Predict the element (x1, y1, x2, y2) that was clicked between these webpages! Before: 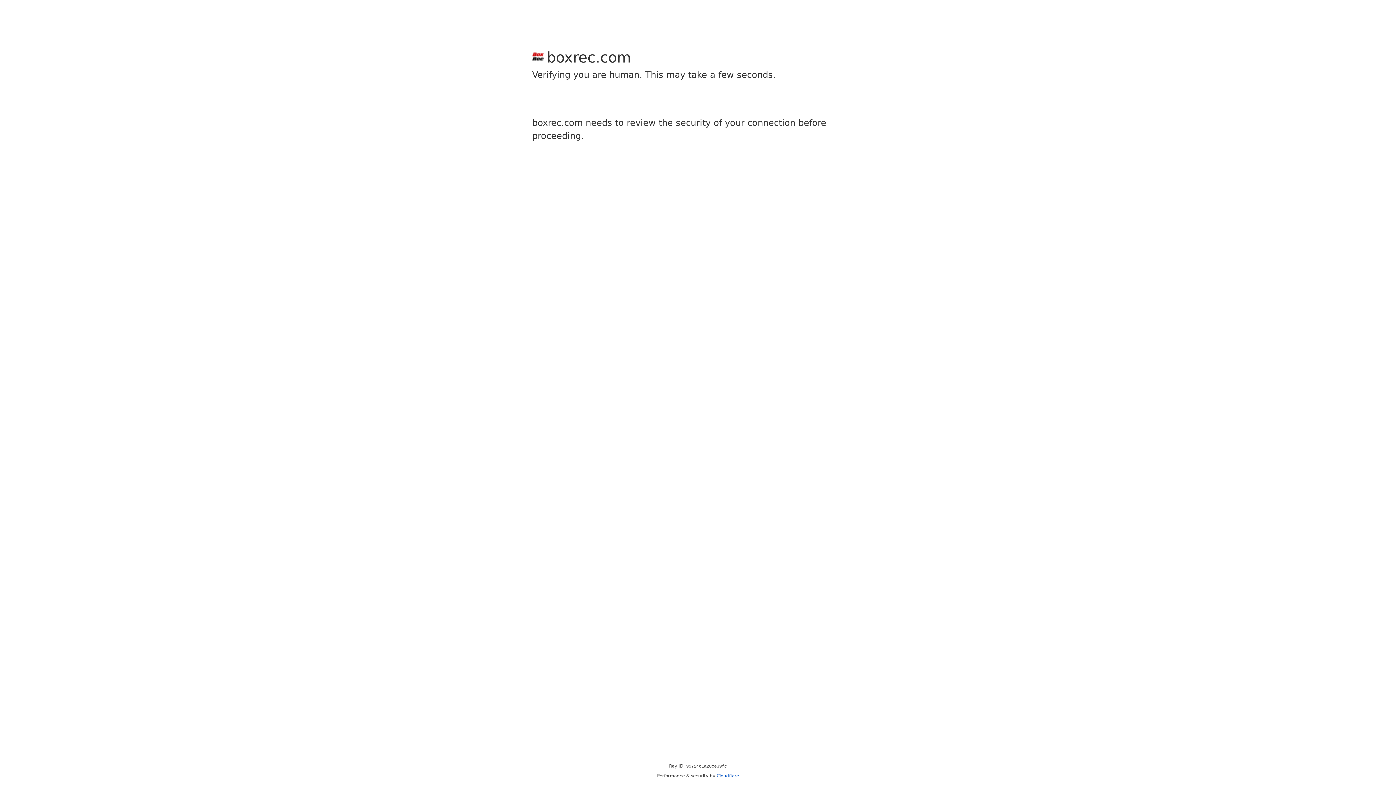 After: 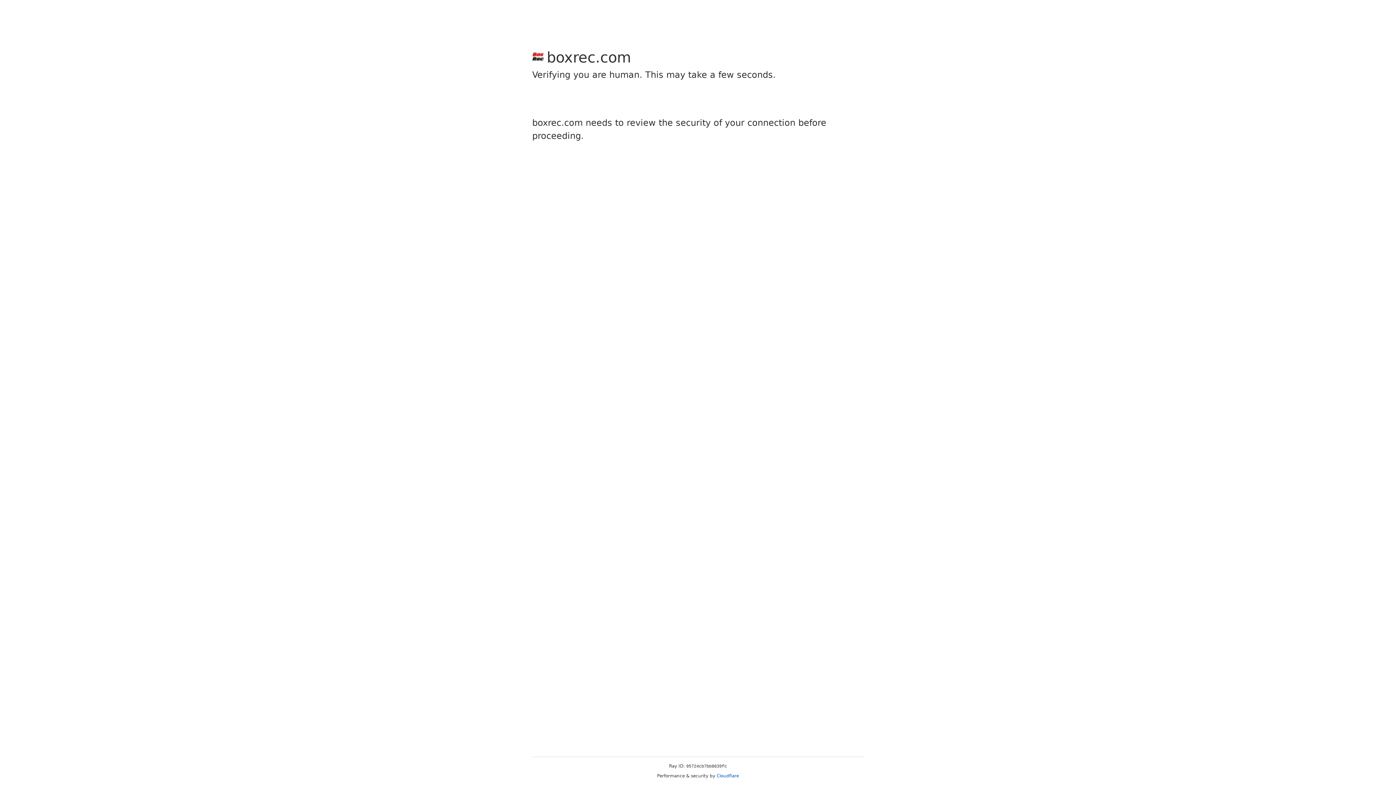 Action: label: Cloudflare bbox: (716, 773, 739, 778)